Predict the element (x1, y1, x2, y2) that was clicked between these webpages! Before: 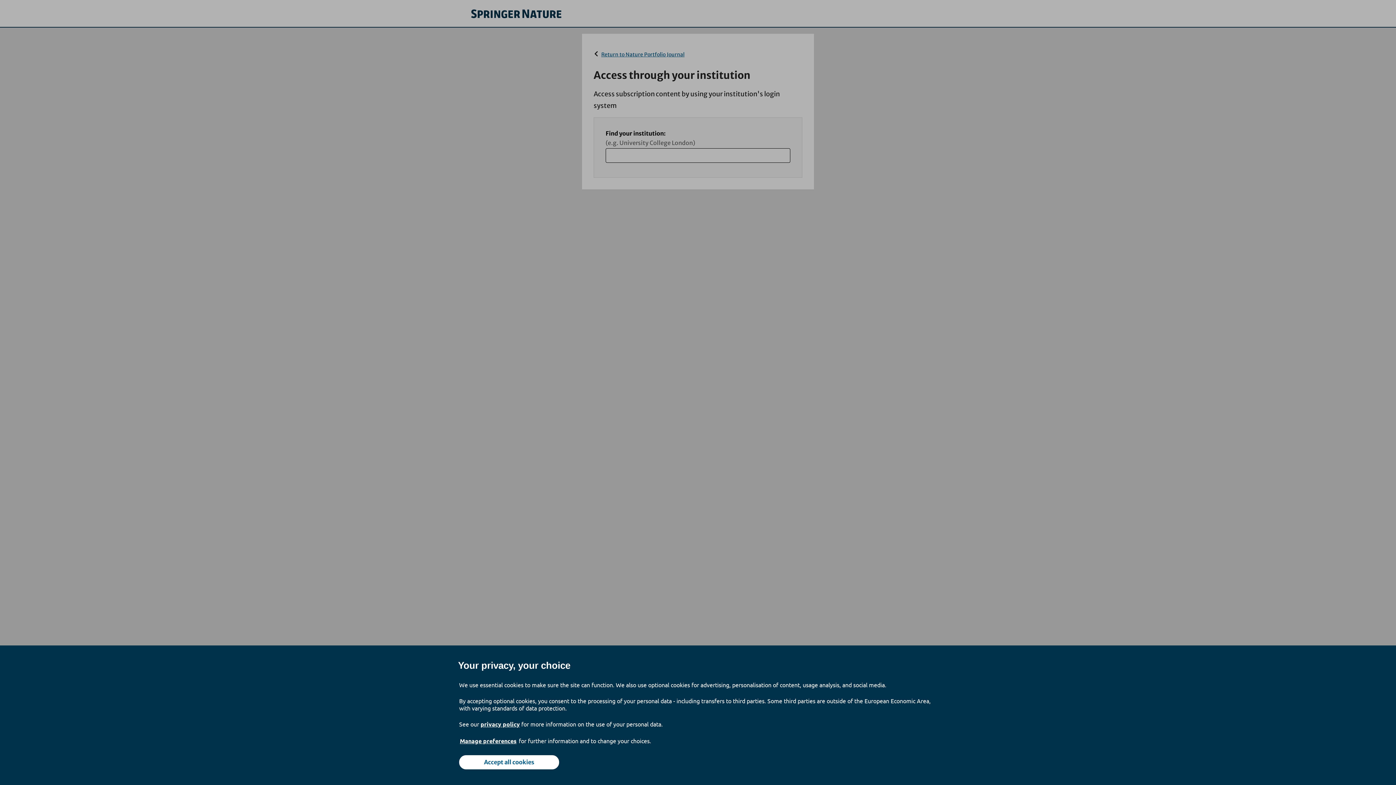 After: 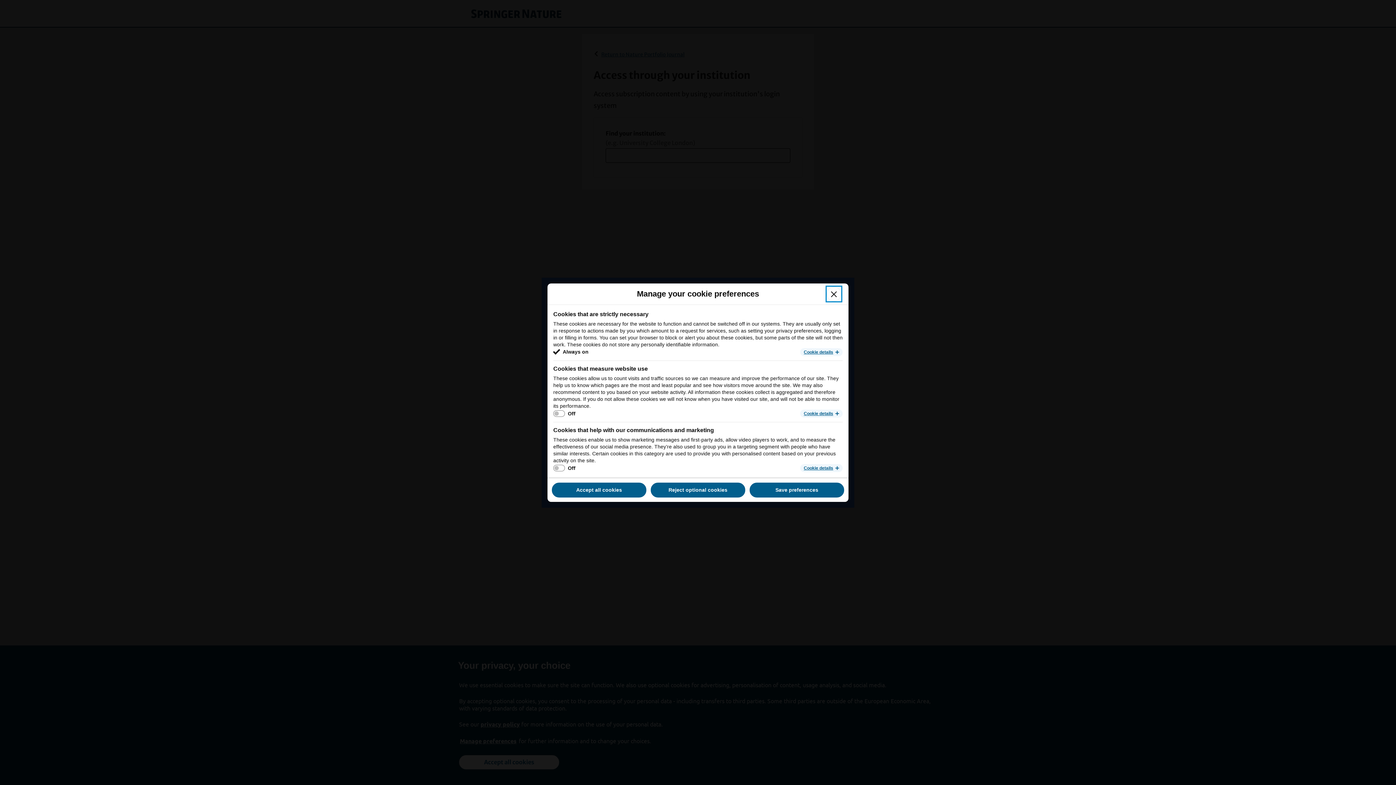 Action: bbox: (459, 737, 517, 745) label: Manage preferences